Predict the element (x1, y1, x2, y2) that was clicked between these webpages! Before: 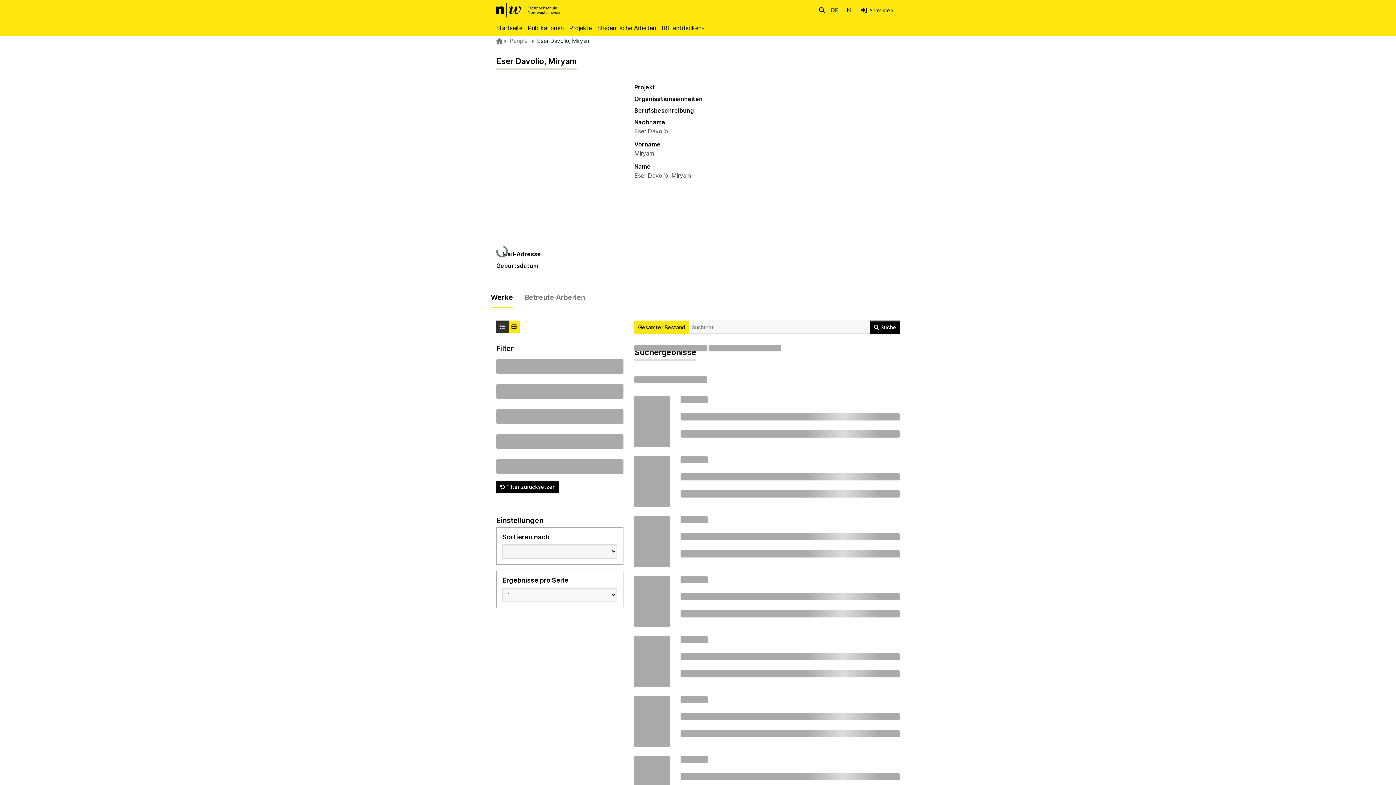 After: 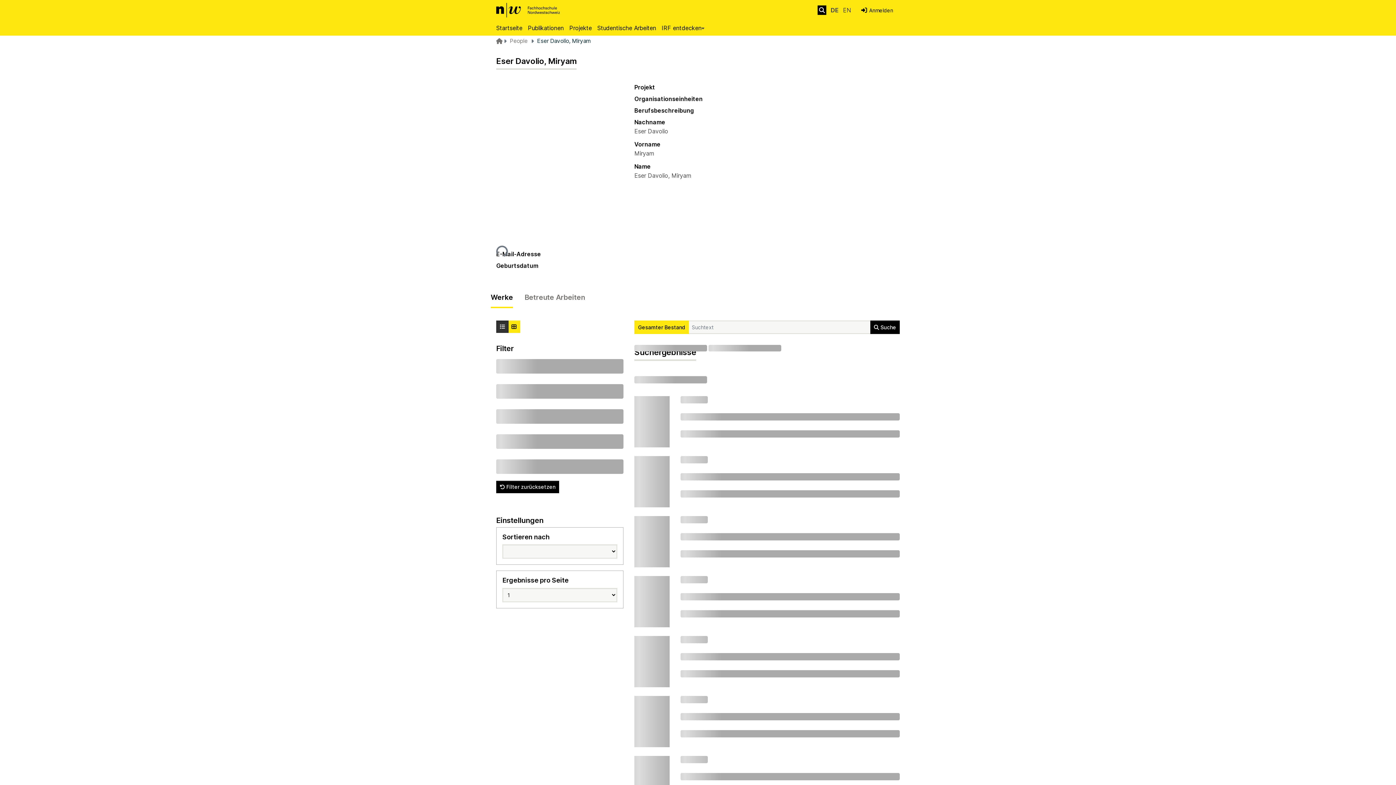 Action: label: nav.search.button bbox: (817, 5, 826, 14)